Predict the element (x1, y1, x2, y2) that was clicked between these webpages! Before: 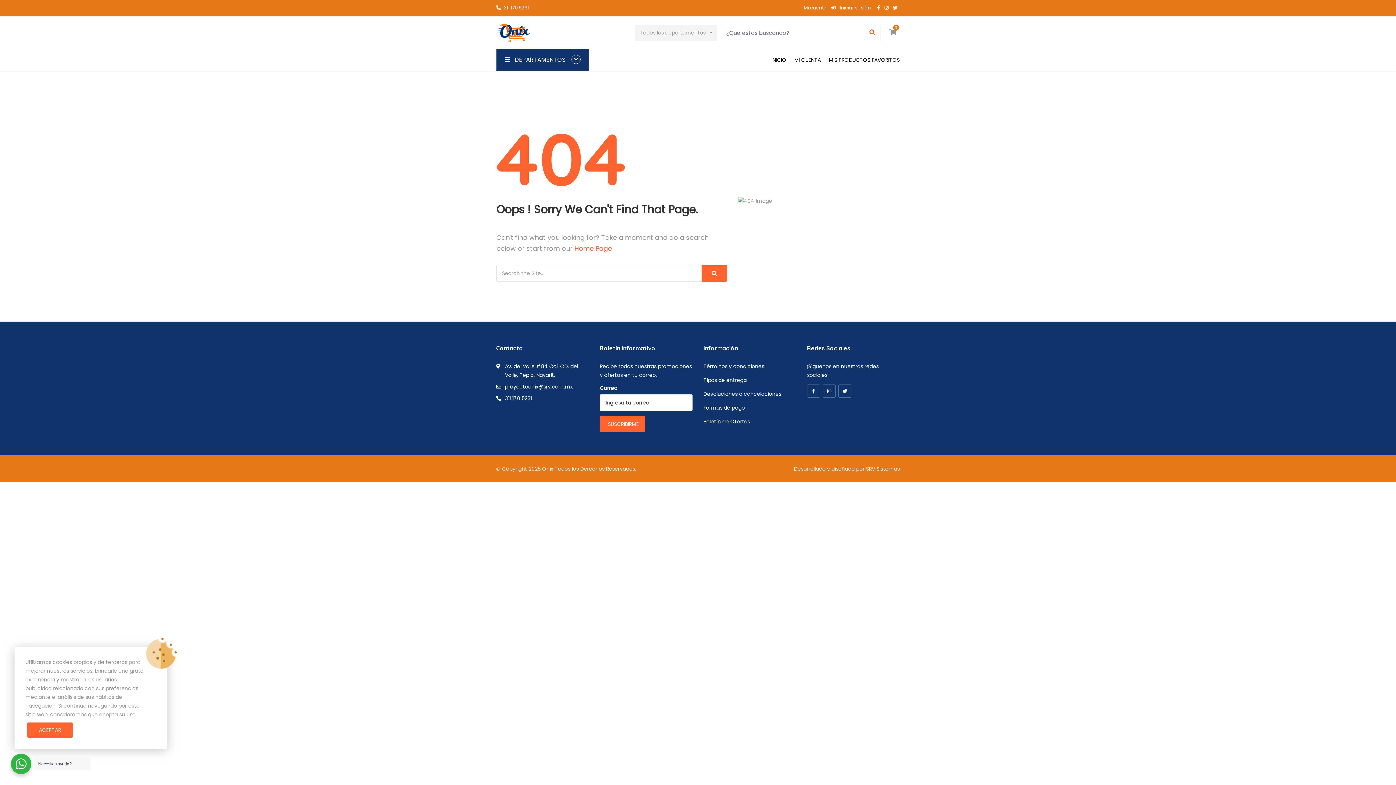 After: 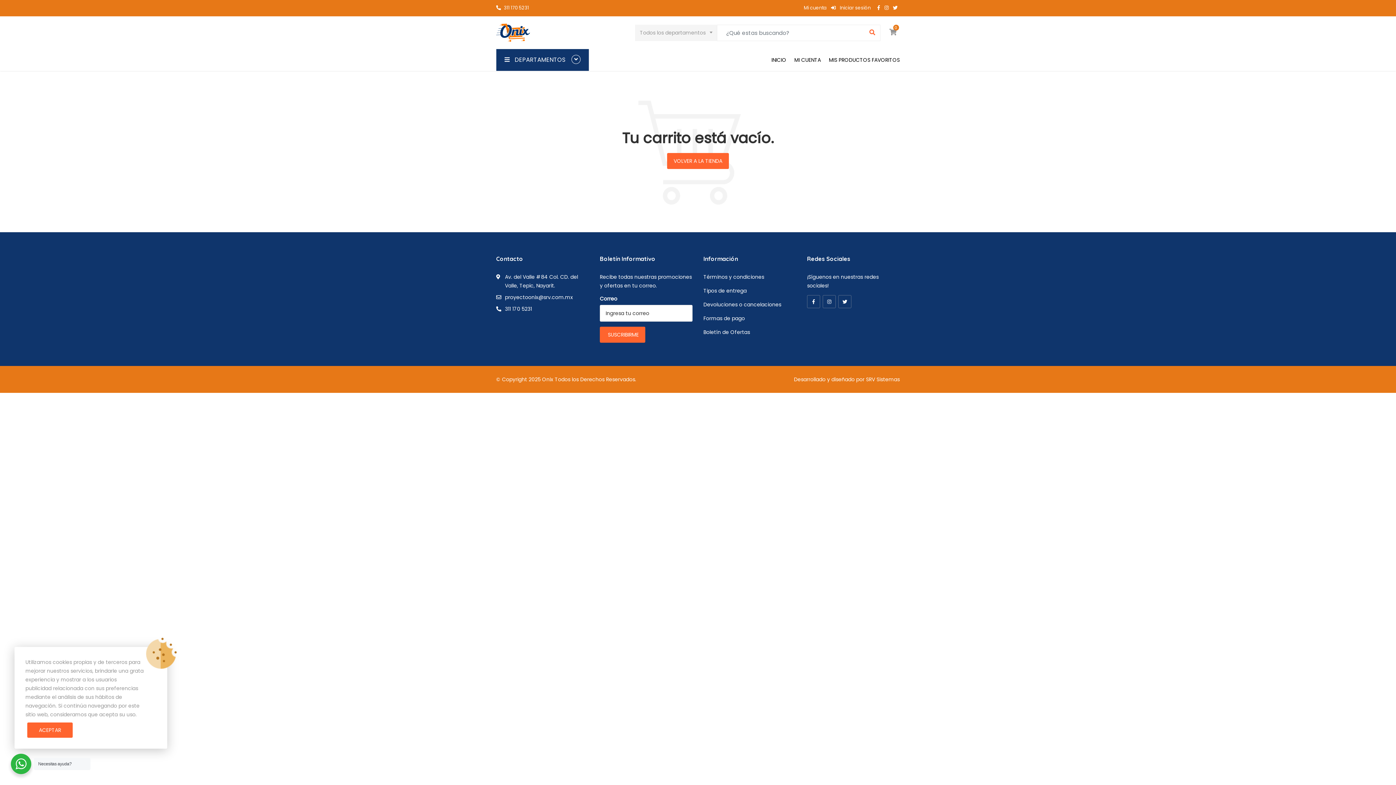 Action: bbox: (889, 28, 896, 36) label: 0